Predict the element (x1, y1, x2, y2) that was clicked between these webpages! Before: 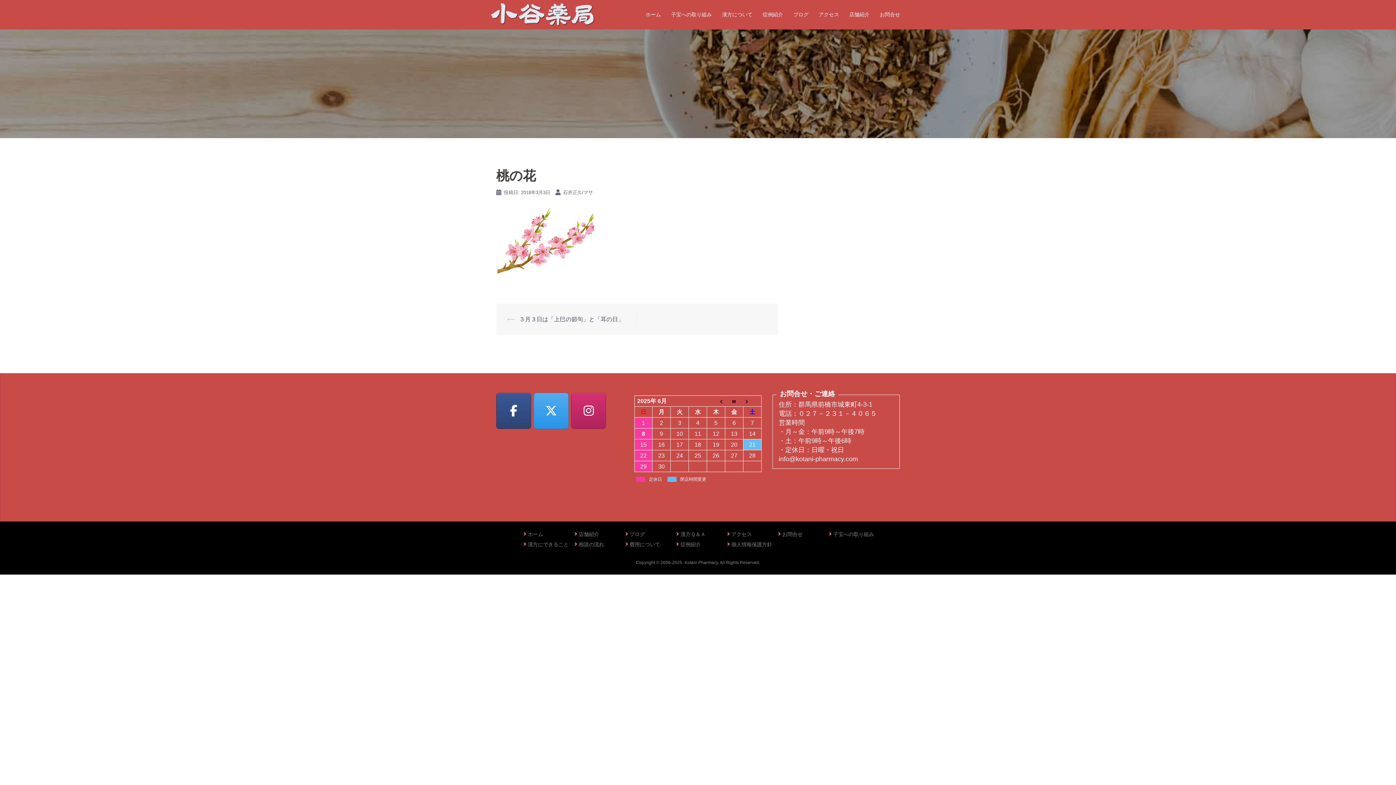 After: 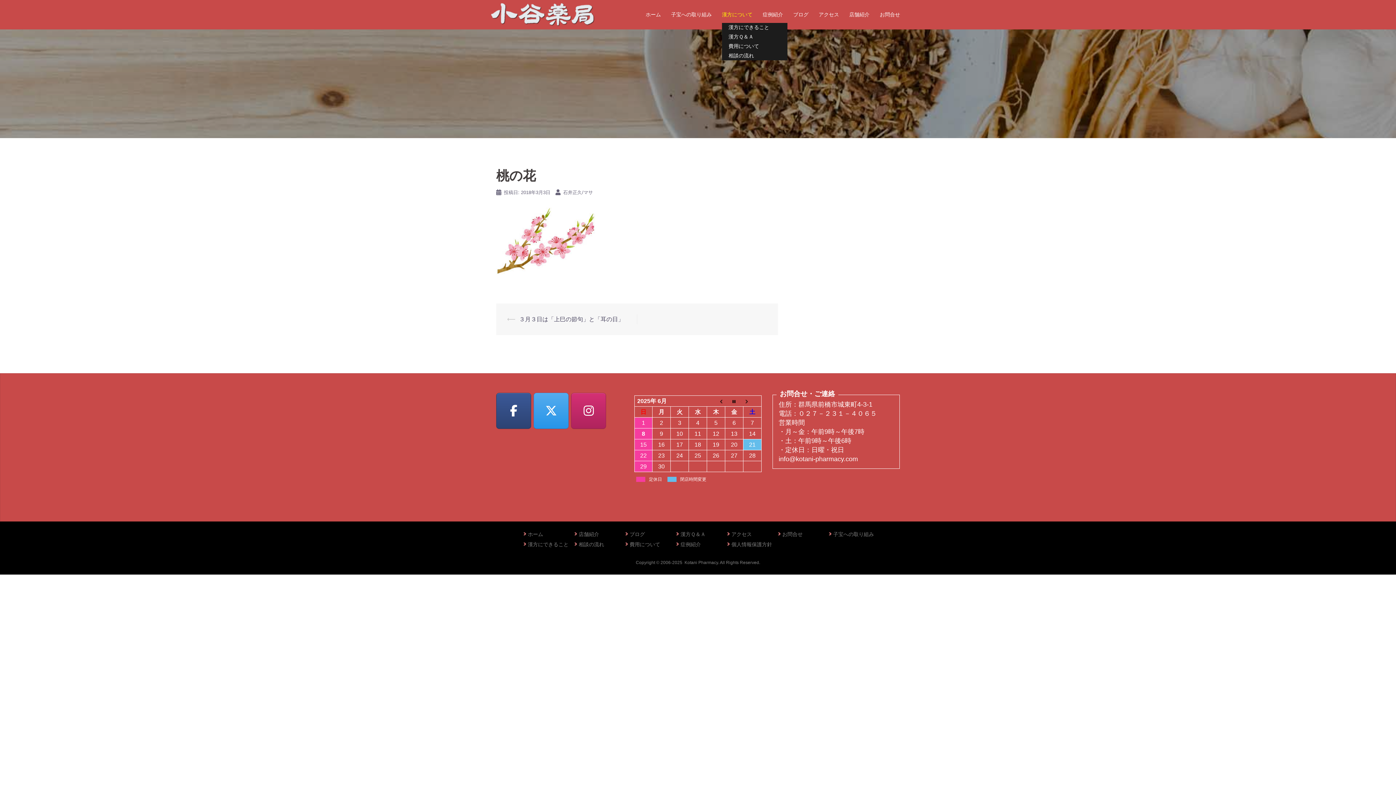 Action: label: 漢方について bbox: (722, 10, 752, 18)